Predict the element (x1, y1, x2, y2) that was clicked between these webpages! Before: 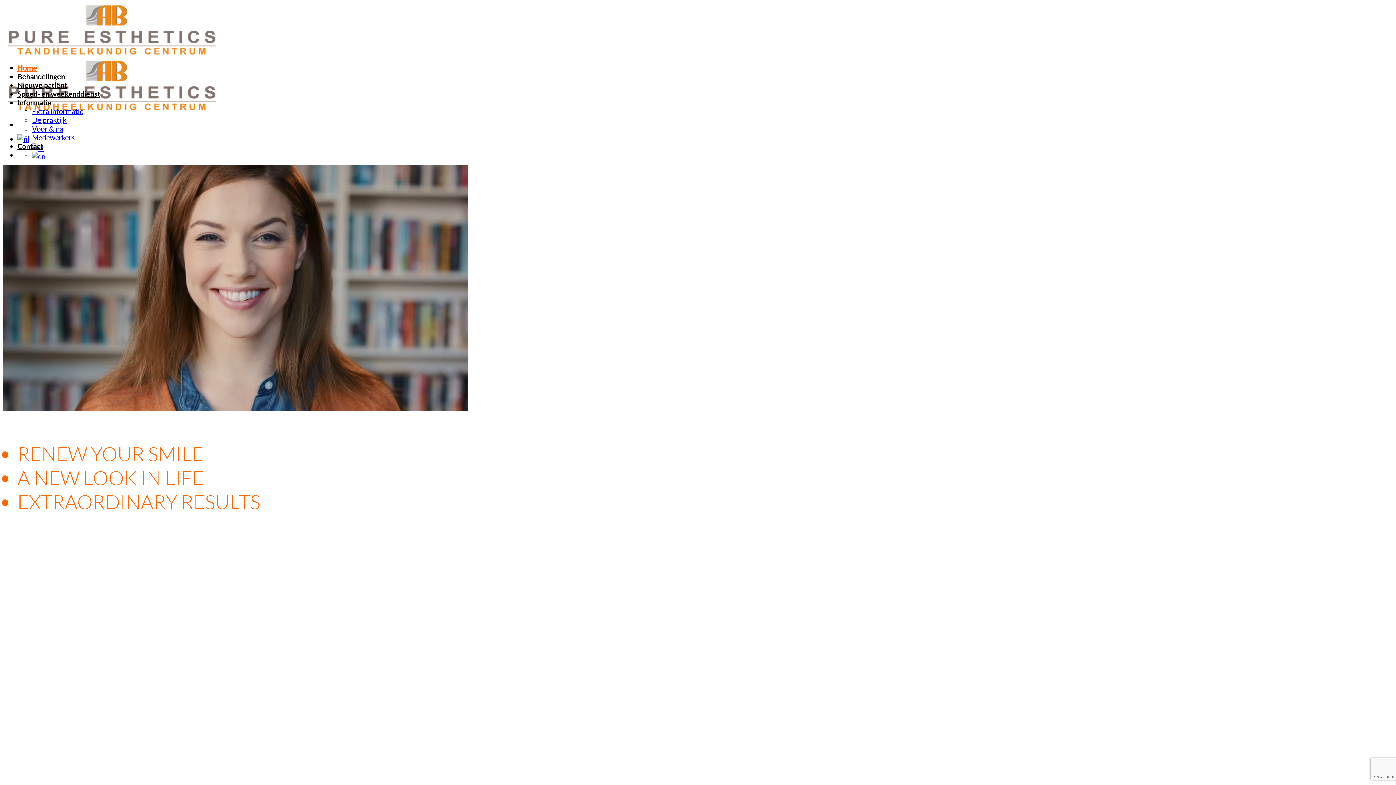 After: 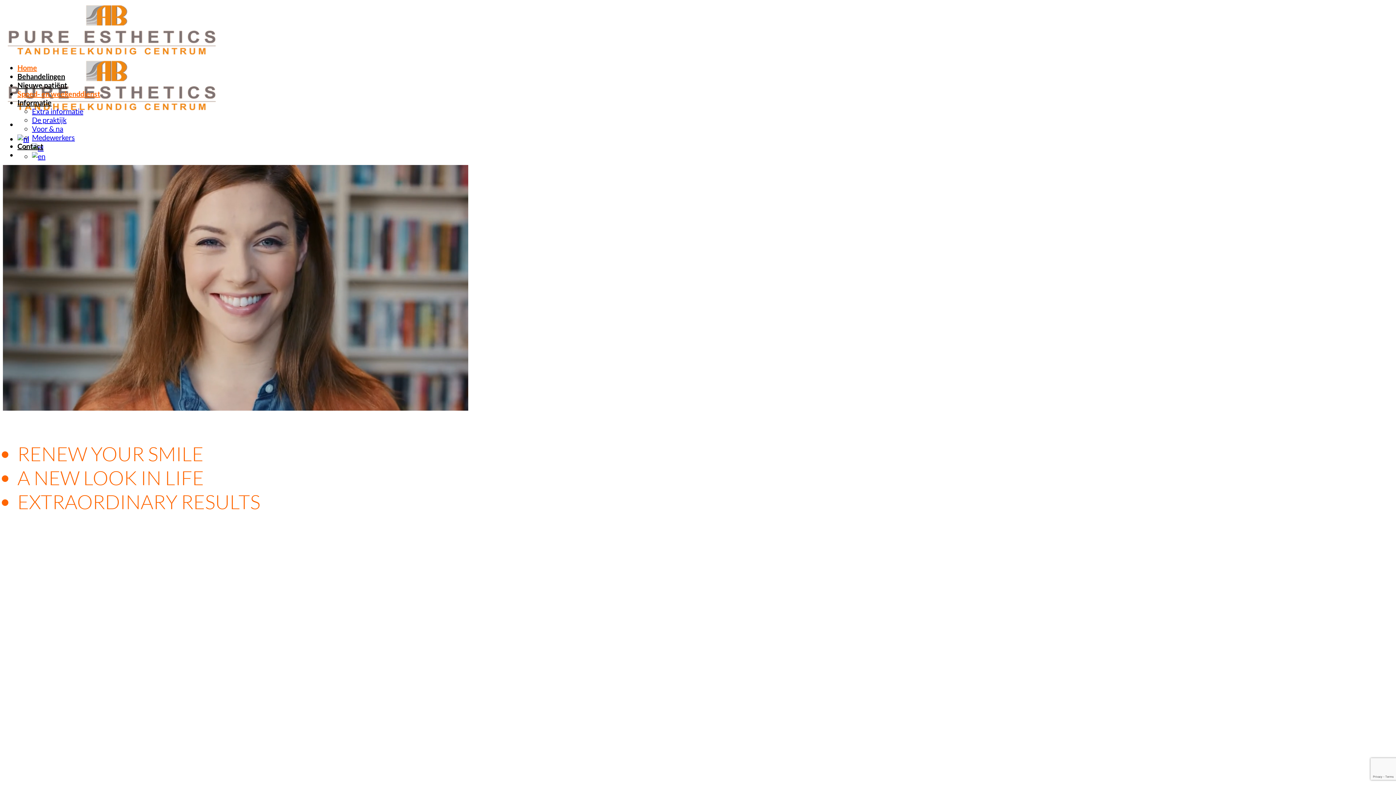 Action: label: Spoed- en weekenddienst bbox: (17, 89, 100, 98)